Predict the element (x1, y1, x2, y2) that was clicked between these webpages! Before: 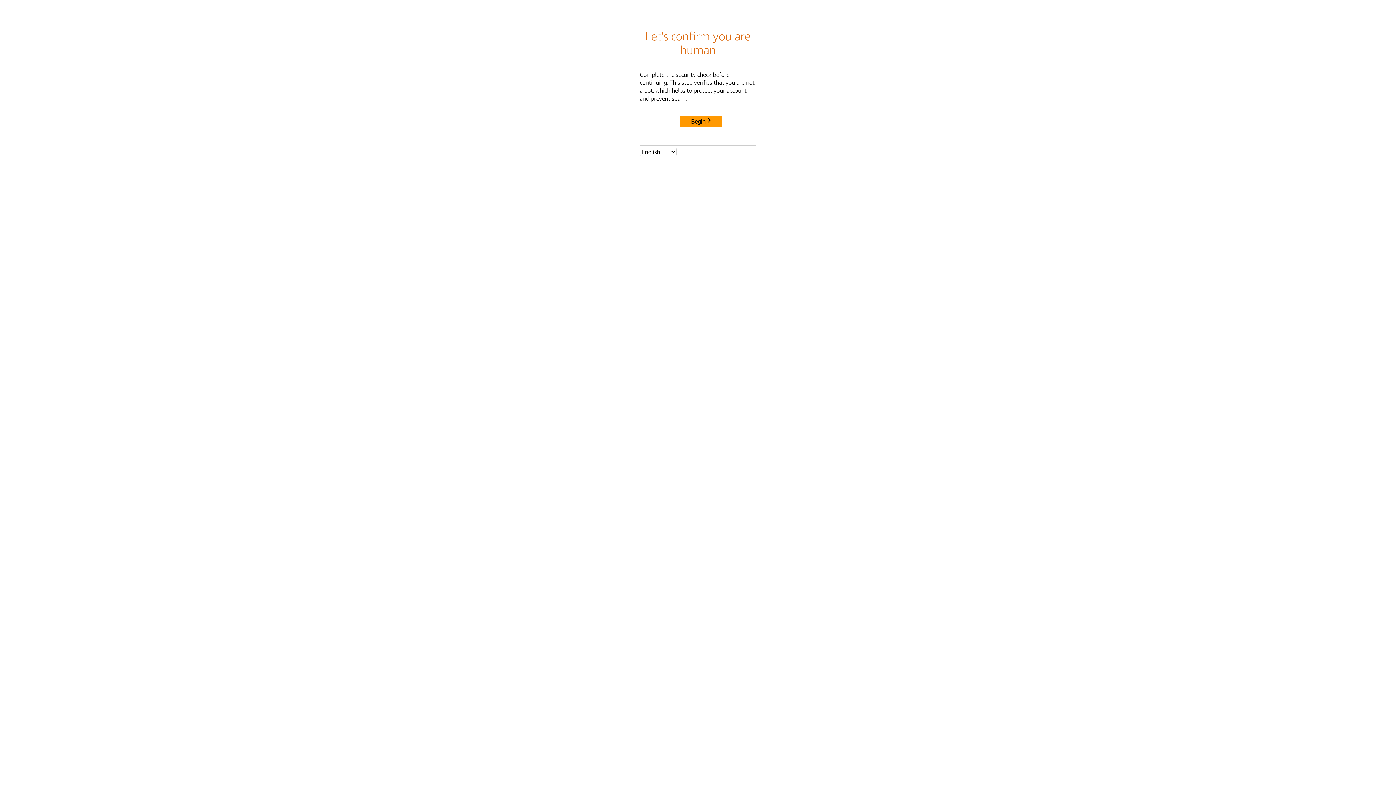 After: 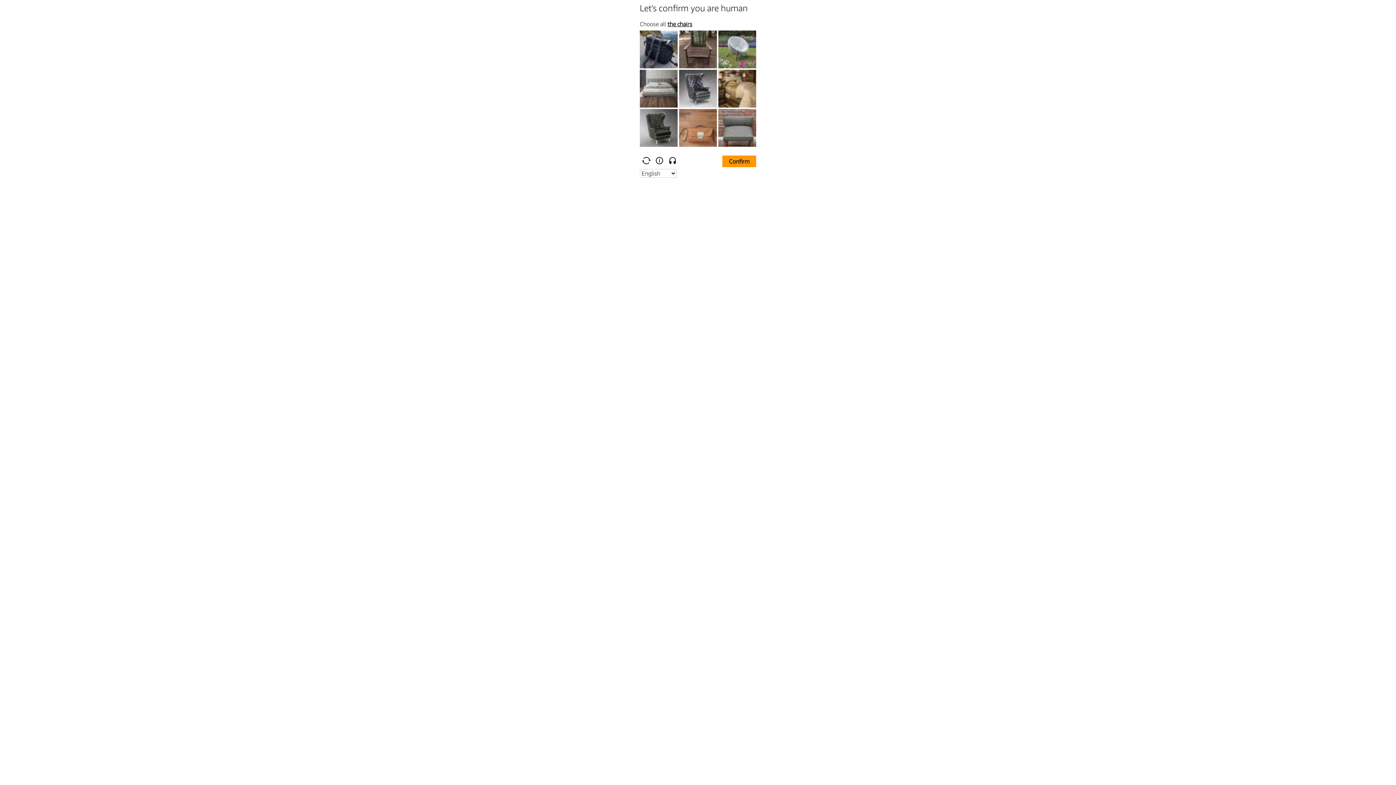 Action: label: Begin bbox: (680, 115, 722, 127)